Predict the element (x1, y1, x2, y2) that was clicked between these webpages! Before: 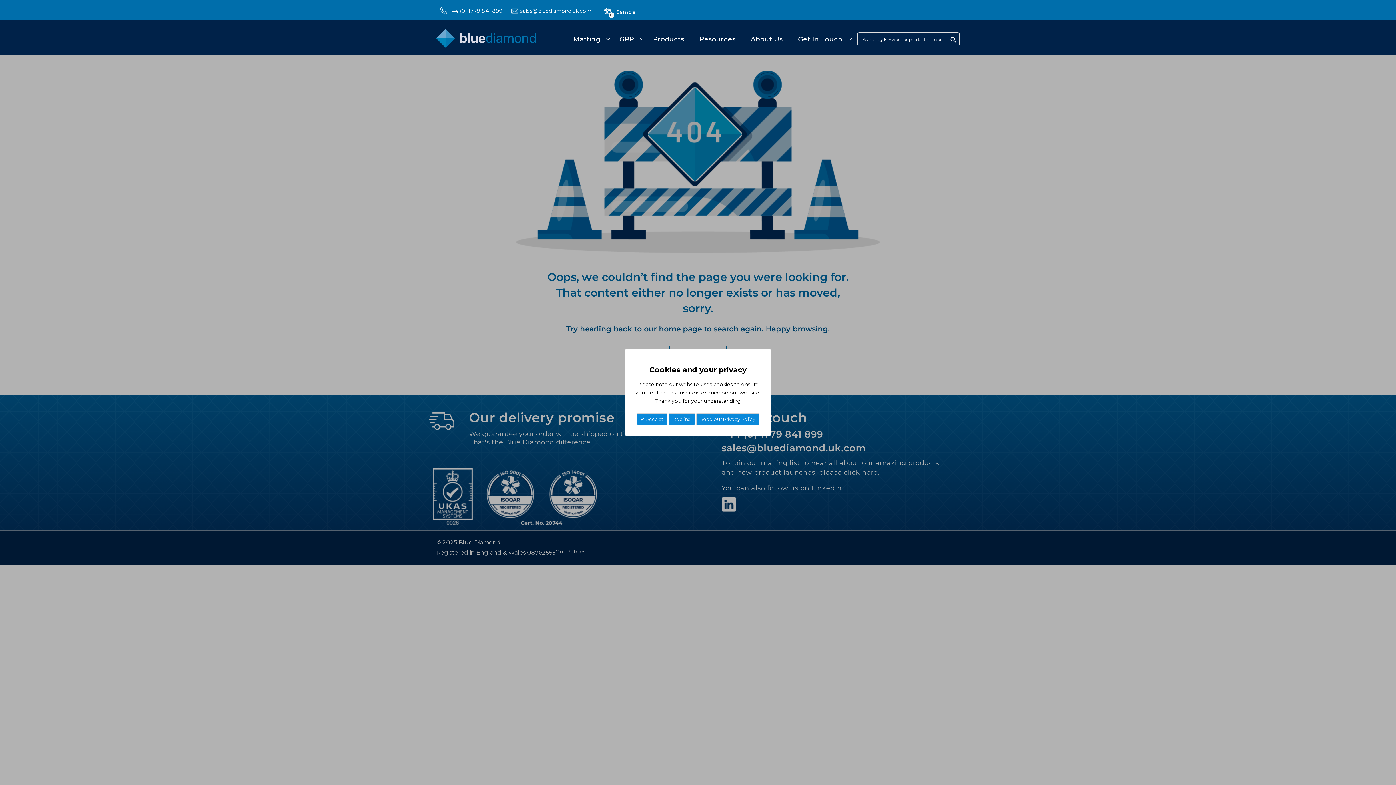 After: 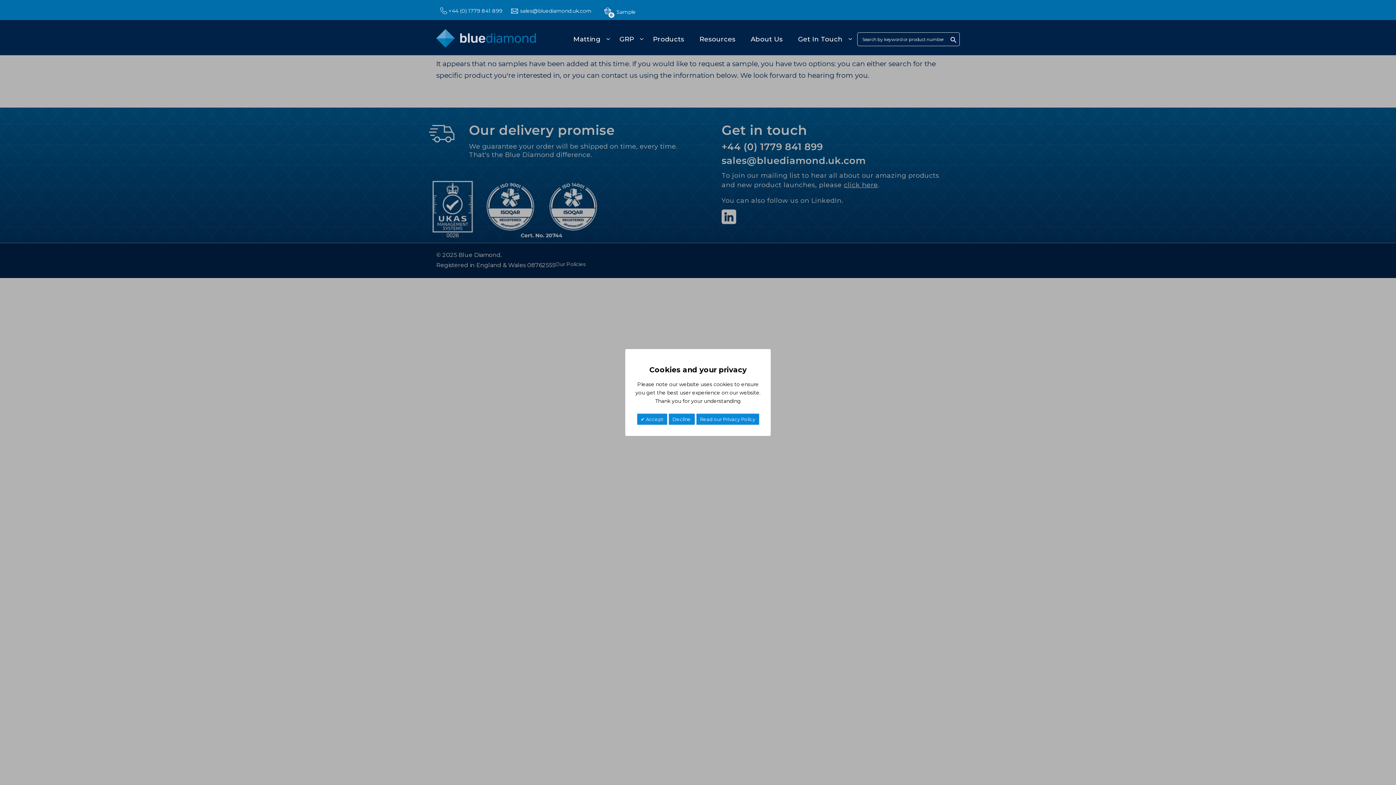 Action: bbox: (604, 2, 636, 17) label: 0